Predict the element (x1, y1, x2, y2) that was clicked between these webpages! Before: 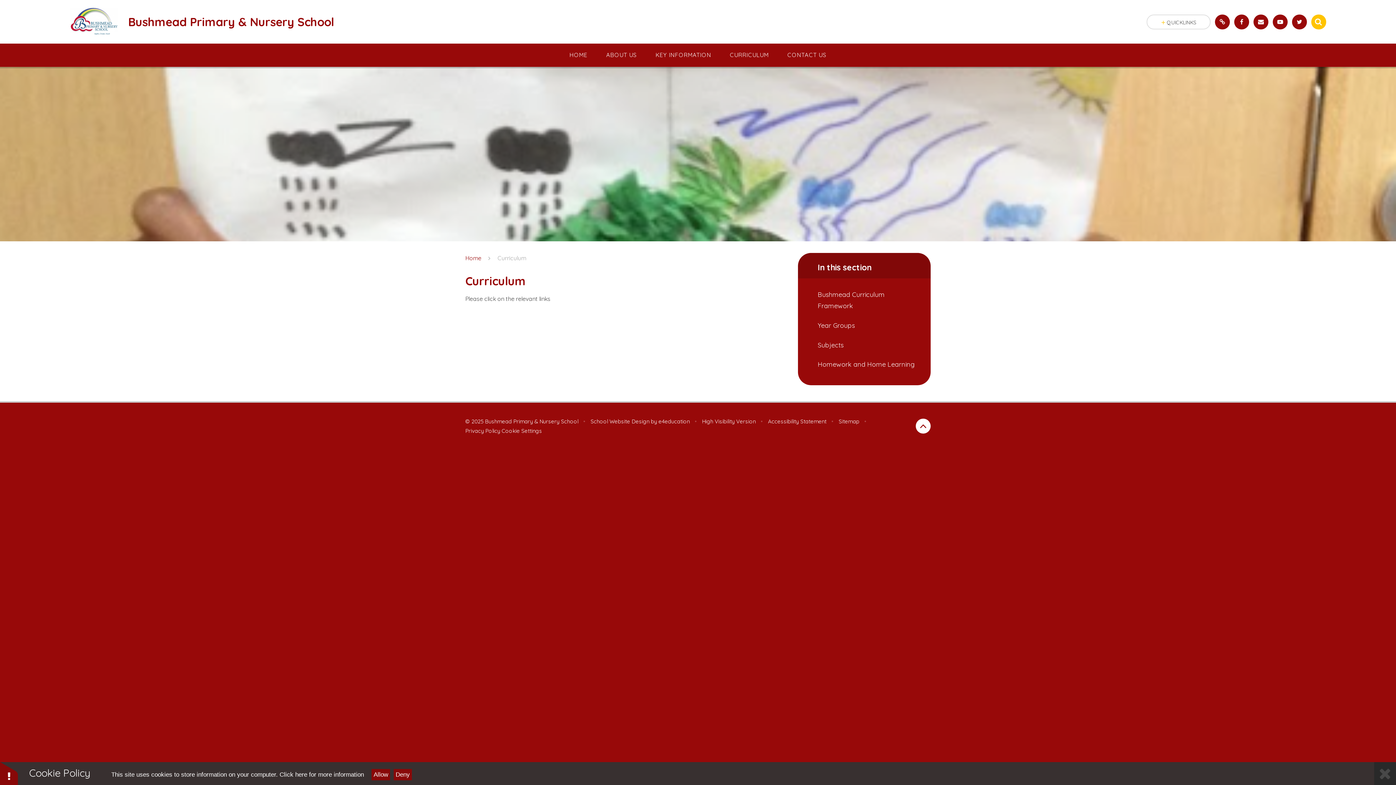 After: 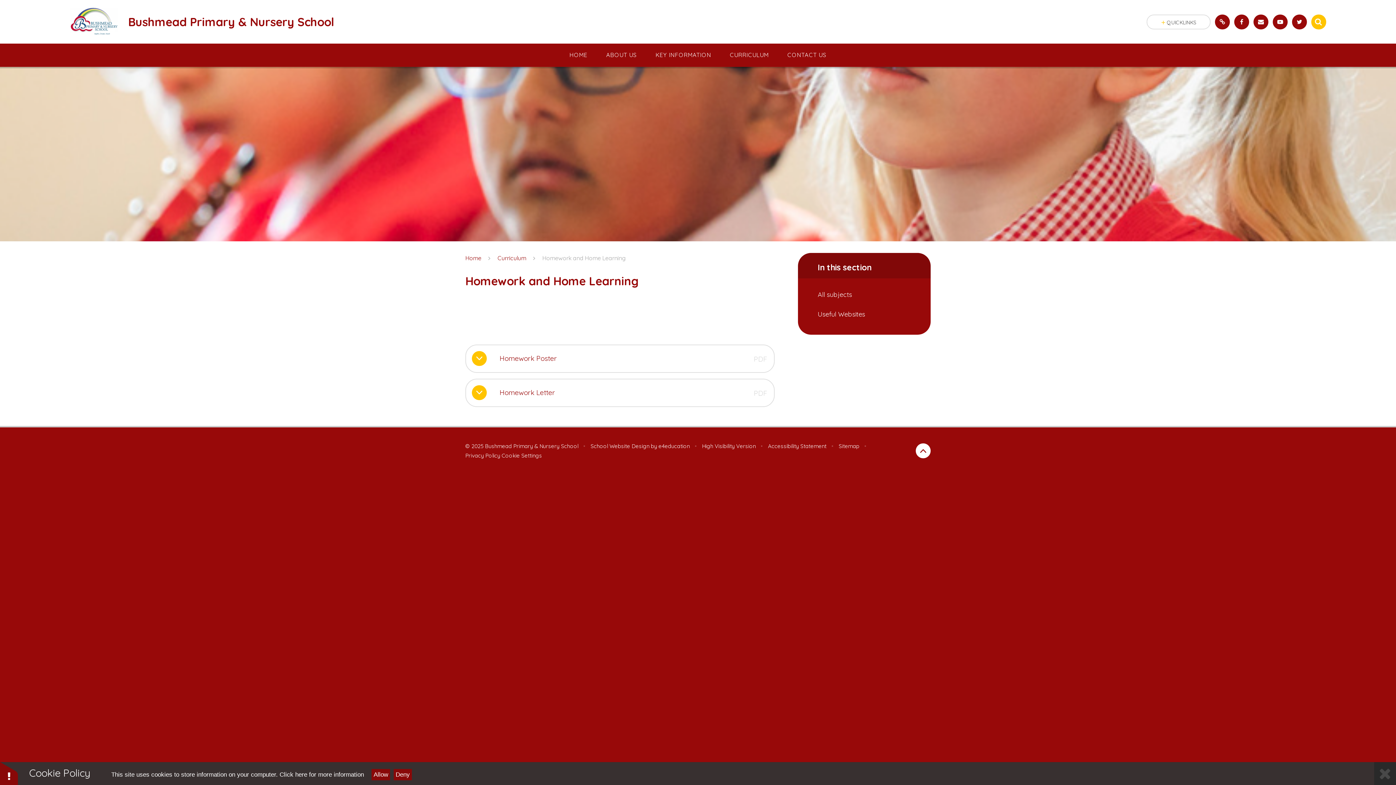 Action: label: Homework and Home Learning bbox: (798, 355, 930, 374)